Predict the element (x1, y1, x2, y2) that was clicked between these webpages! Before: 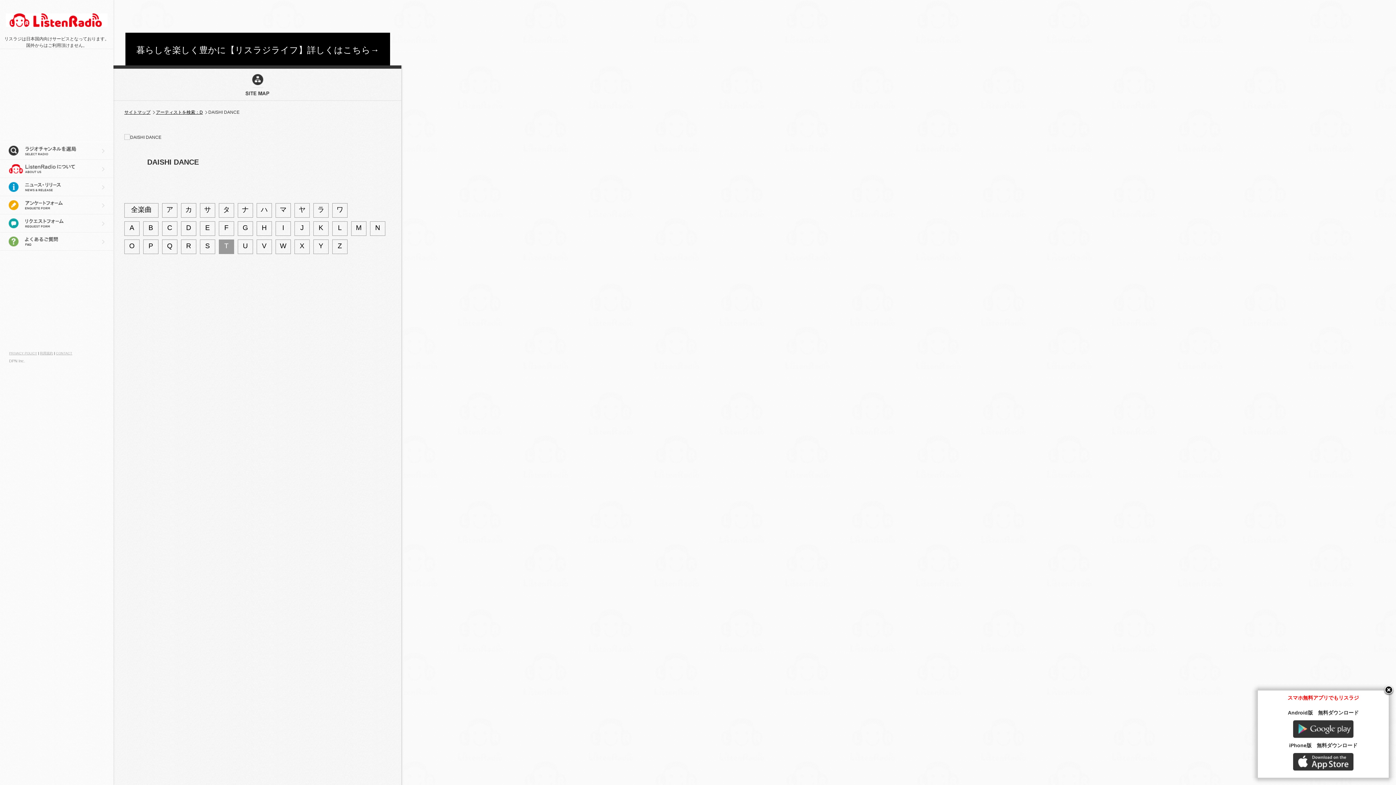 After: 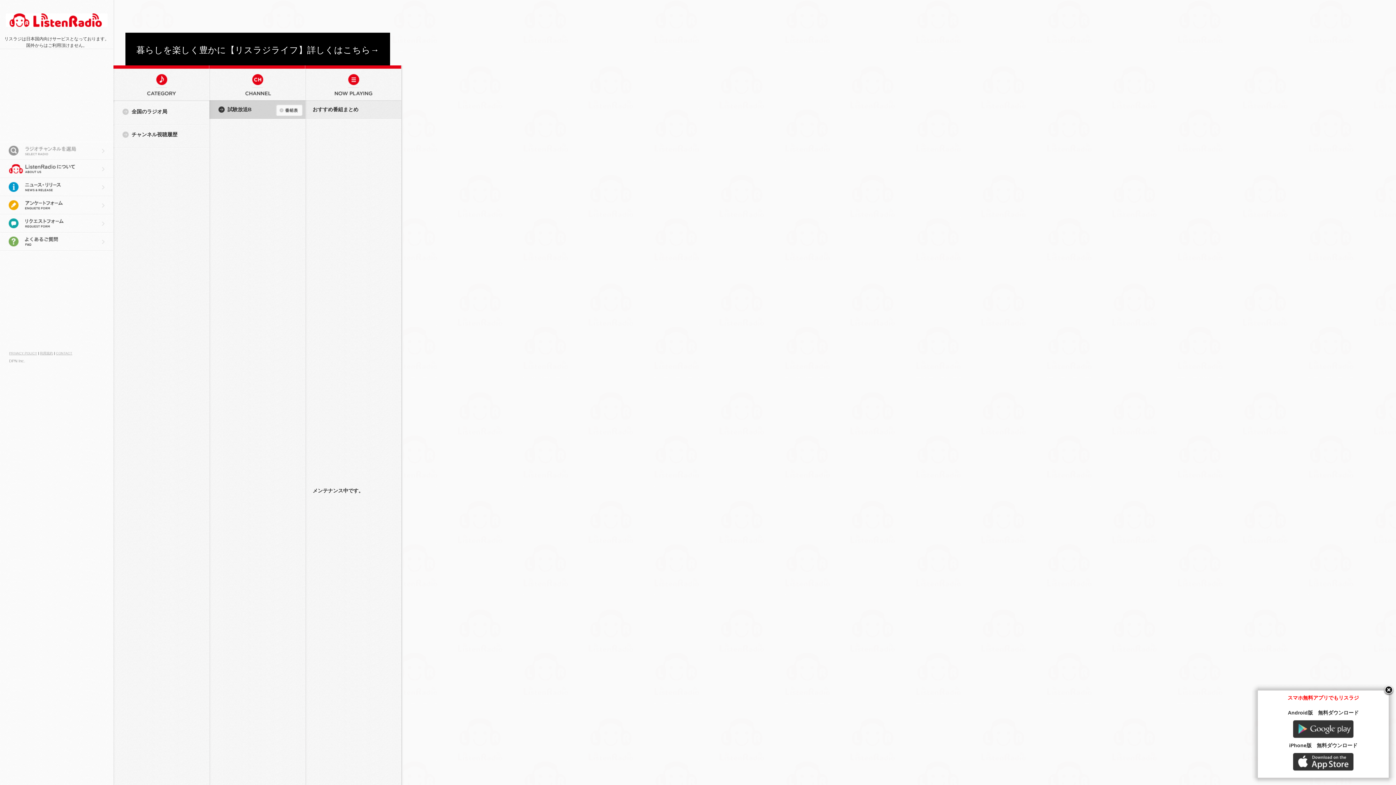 Action: label: ラジオチャンネルを選局 bbox: (0, 142, 113, 159)